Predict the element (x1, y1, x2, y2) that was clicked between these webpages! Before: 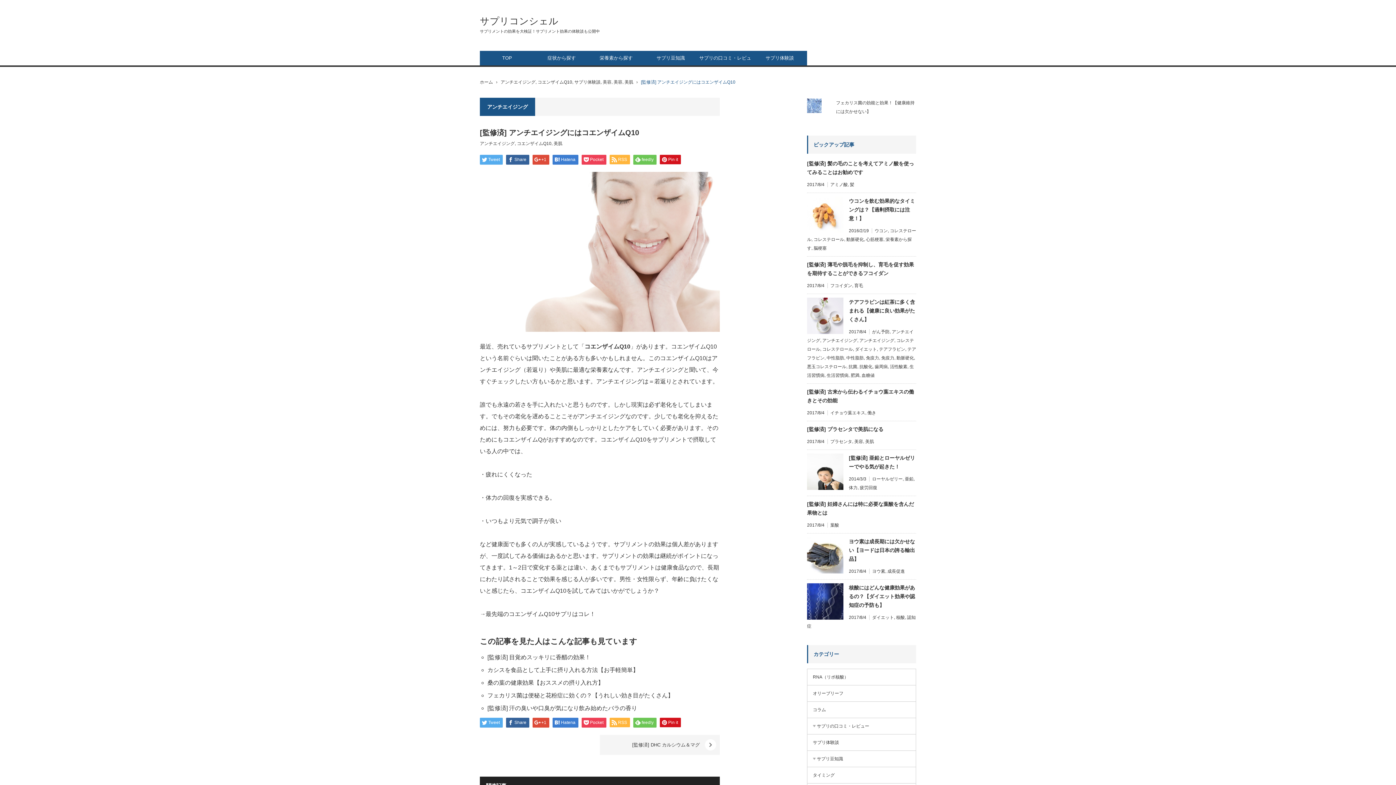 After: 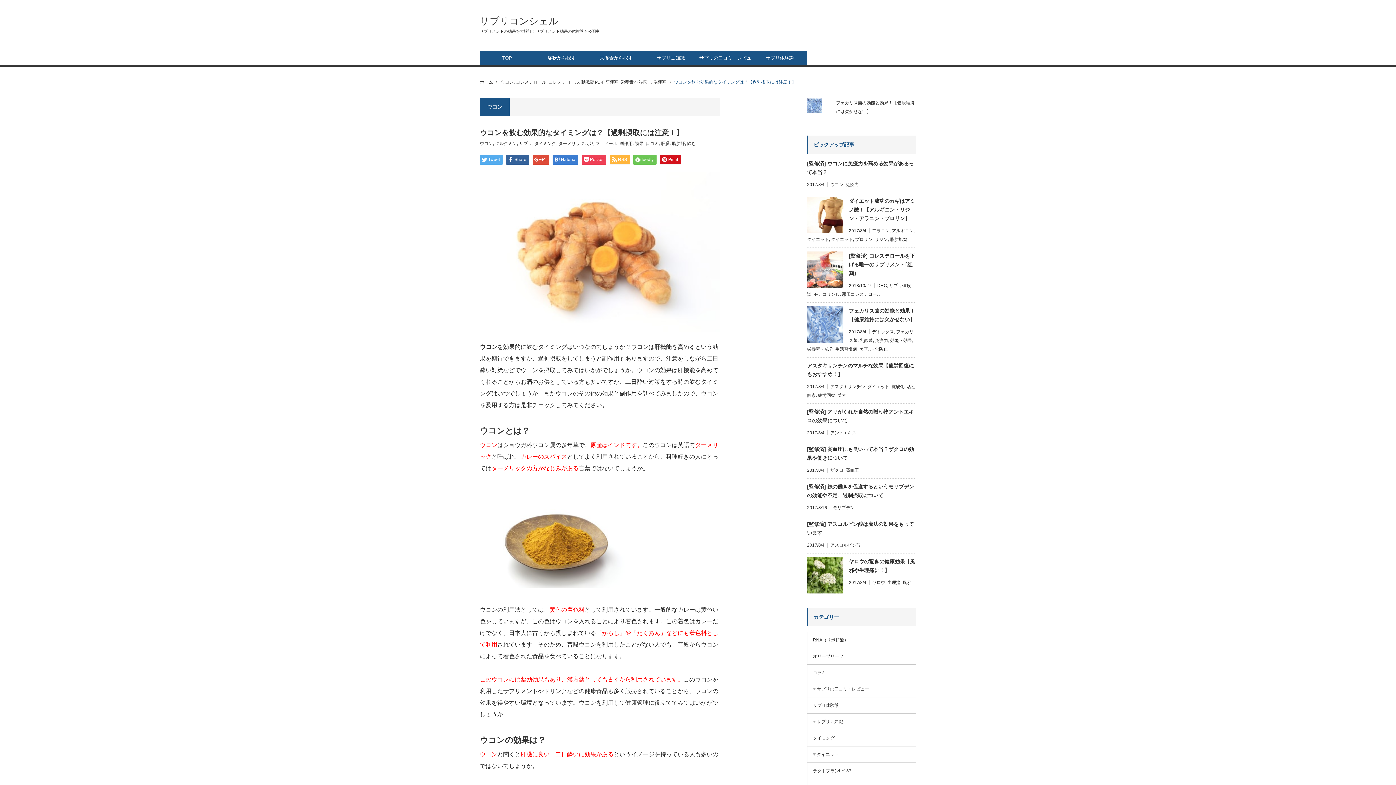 Action: bbox: (807, 196, 843, 233)